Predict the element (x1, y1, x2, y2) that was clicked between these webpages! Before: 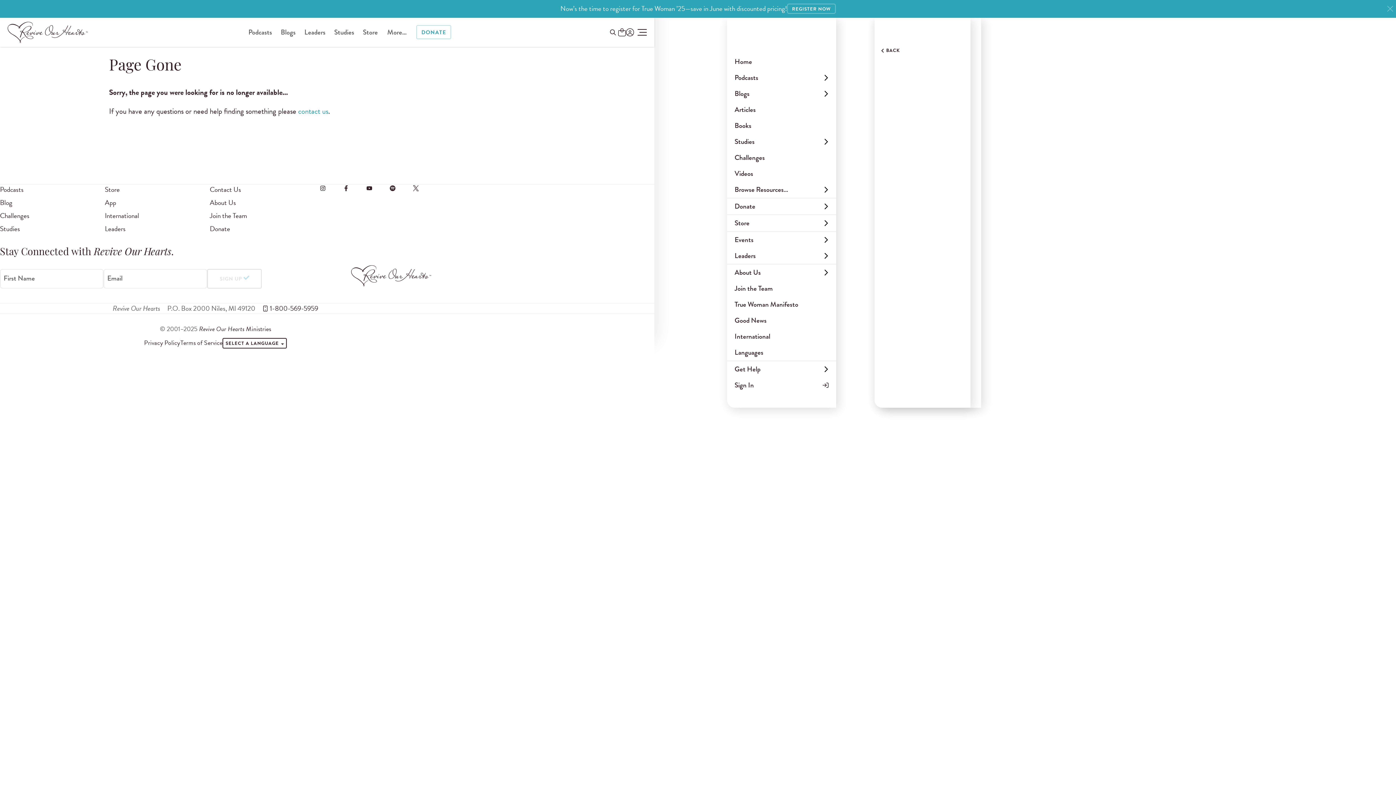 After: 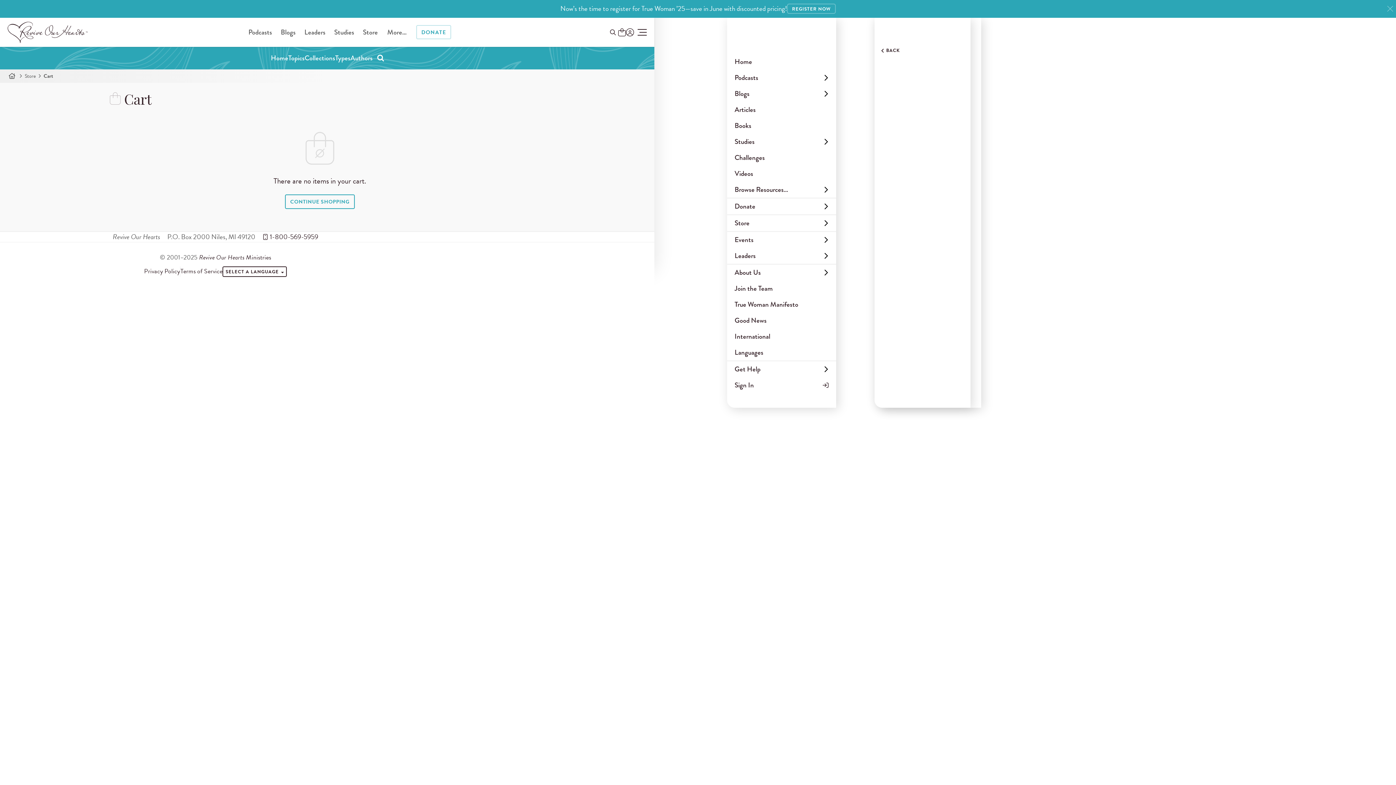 Action: label: Shopping Cart bbox: (618, 27, 626, 37)